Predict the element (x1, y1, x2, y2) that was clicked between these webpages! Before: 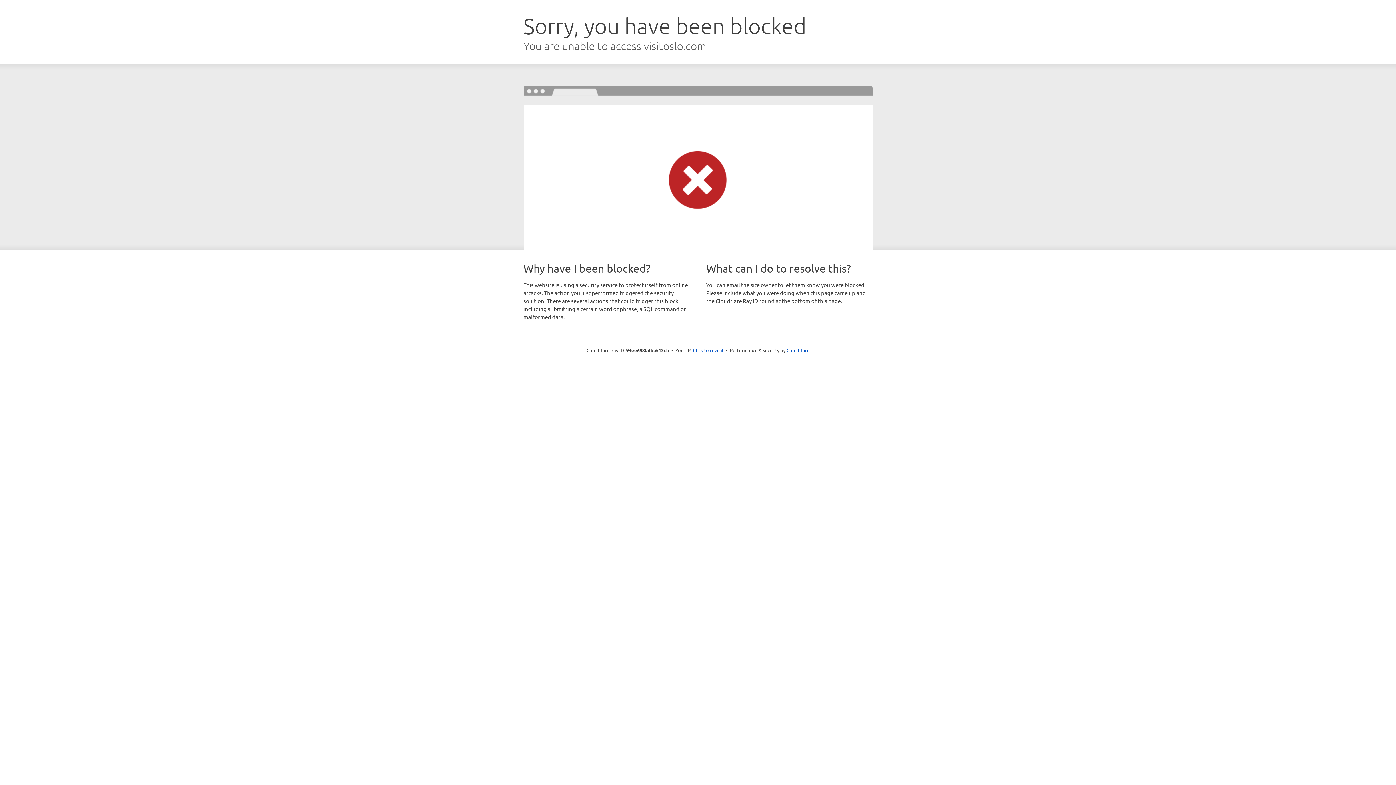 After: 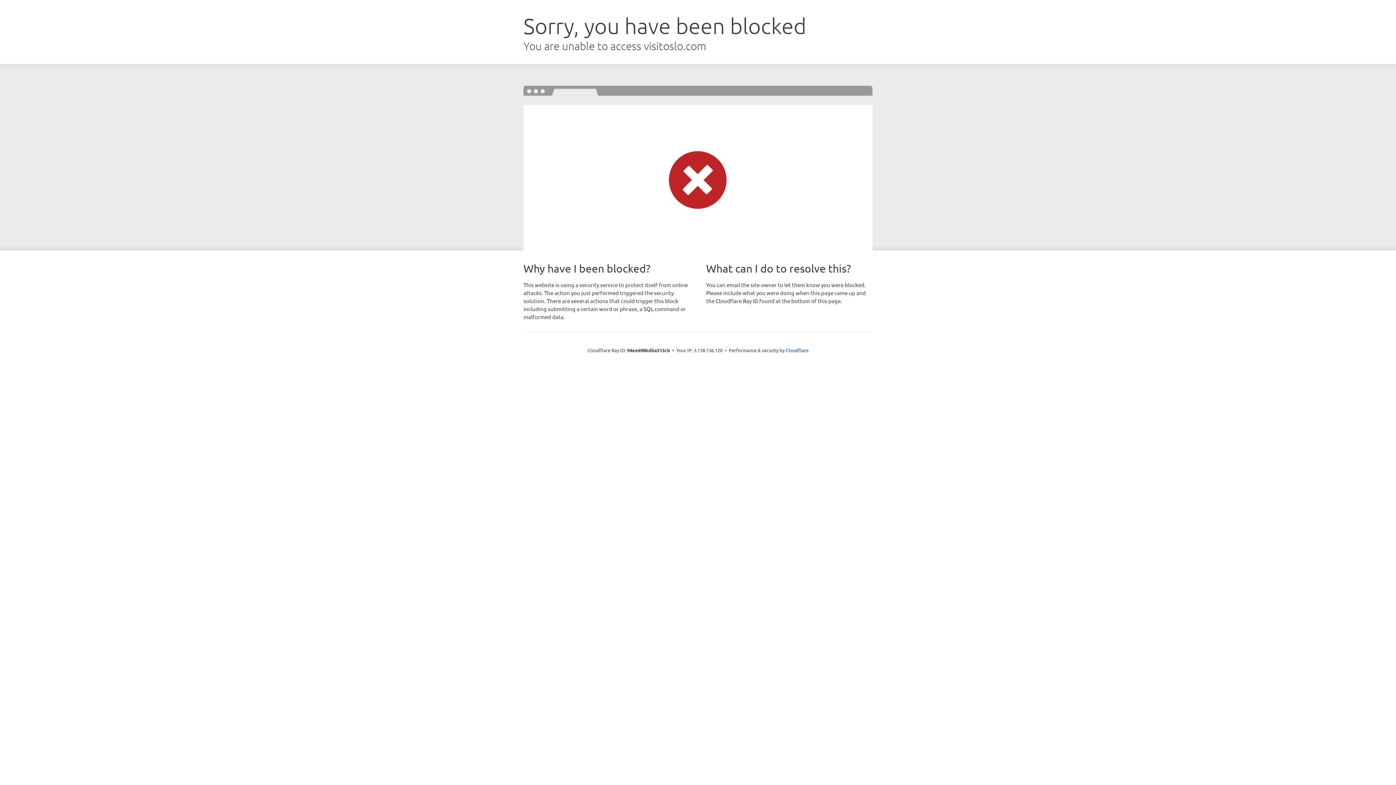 Action: bbox: (693, 346, 723, 353) label: Click to reveal